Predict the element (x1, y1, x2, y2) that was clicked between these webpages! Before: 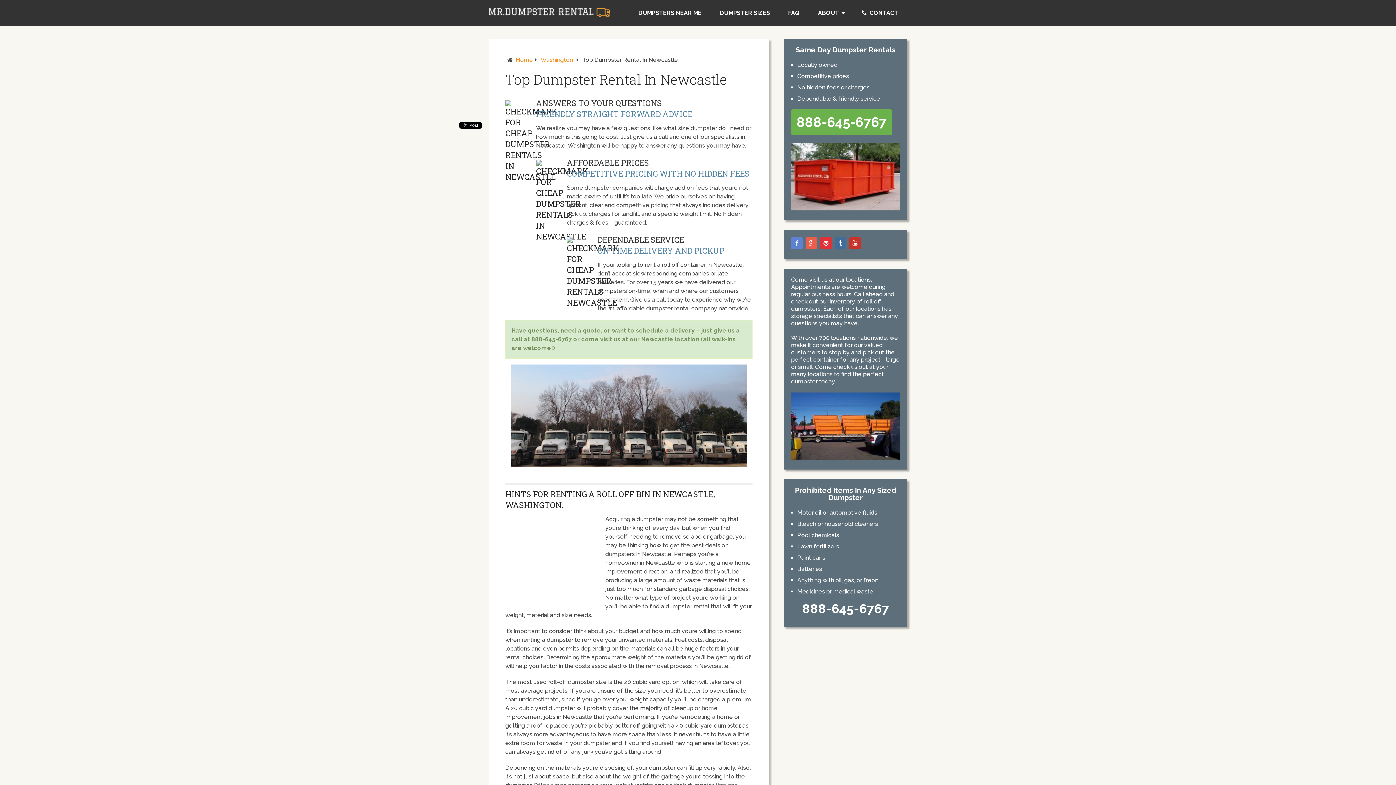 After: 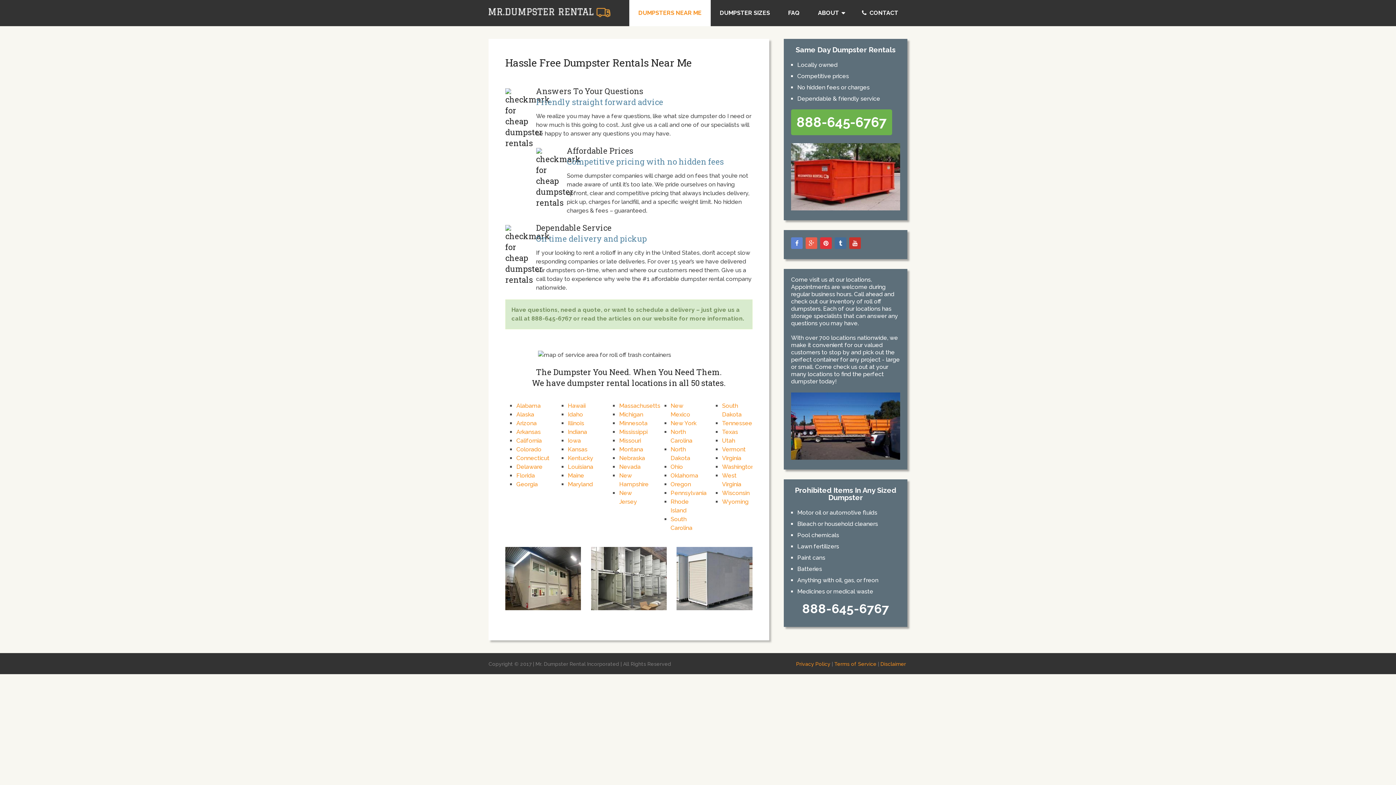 Action: bbox: (488, 8, 610, 17)